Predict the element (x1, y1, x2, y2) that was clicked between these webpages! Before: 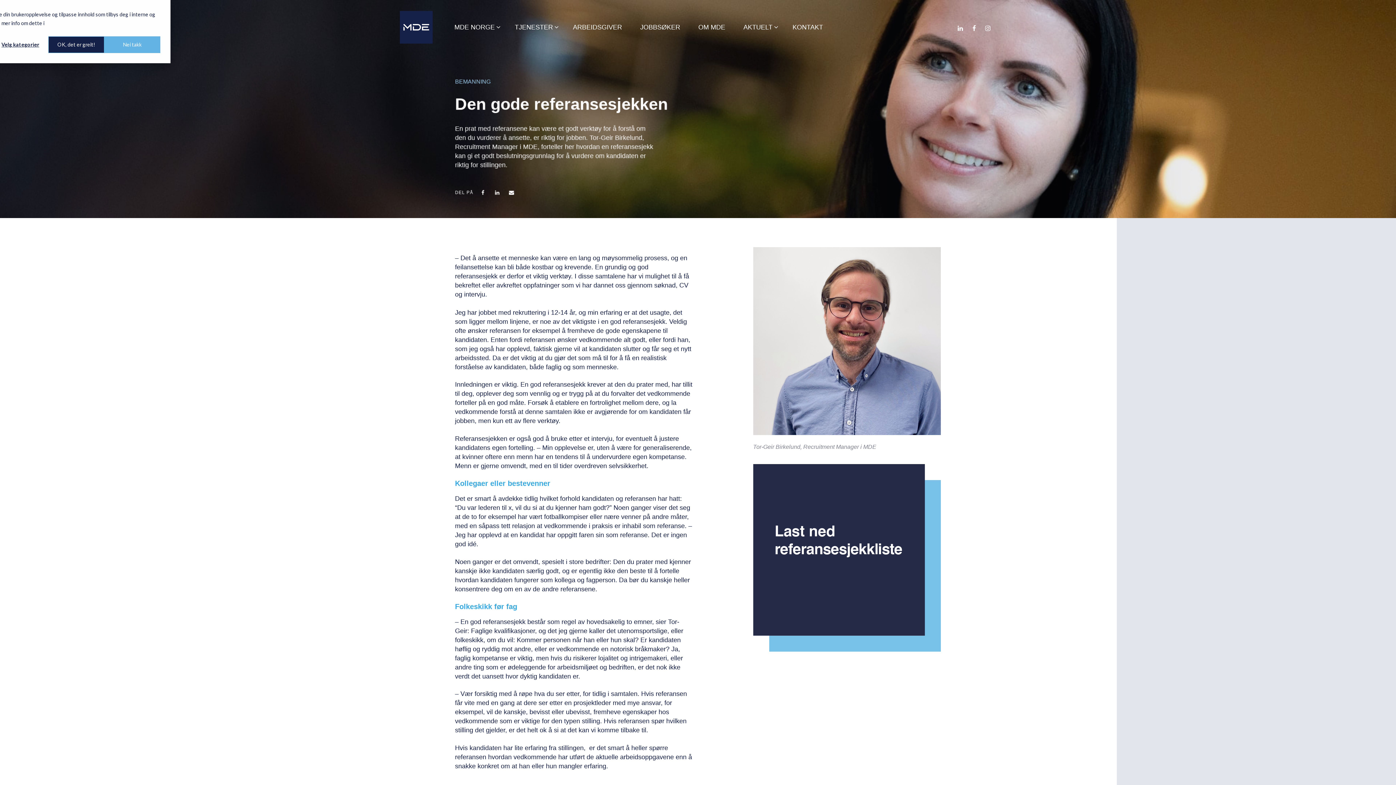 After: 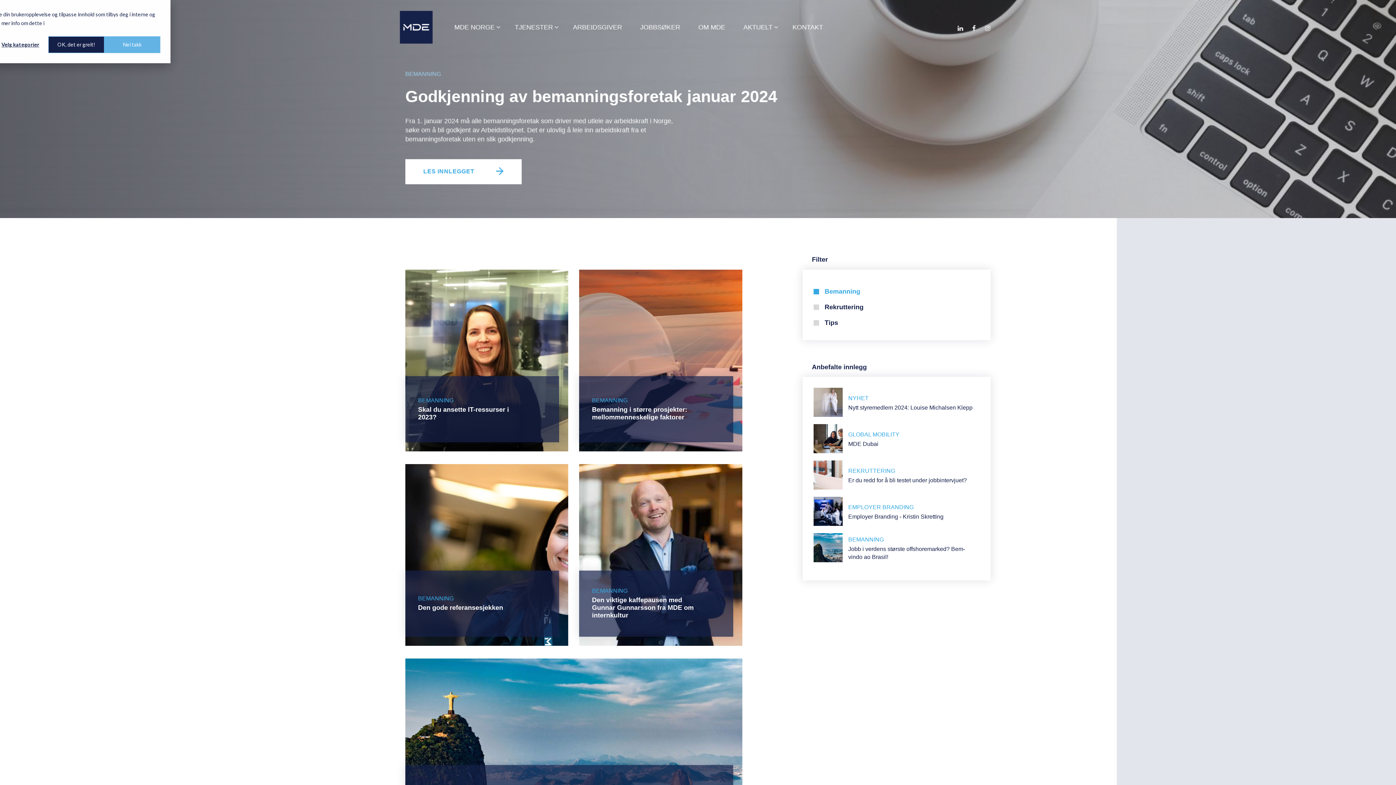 Action: label: BEMANNING bbox: (455, 68, 742, 94)